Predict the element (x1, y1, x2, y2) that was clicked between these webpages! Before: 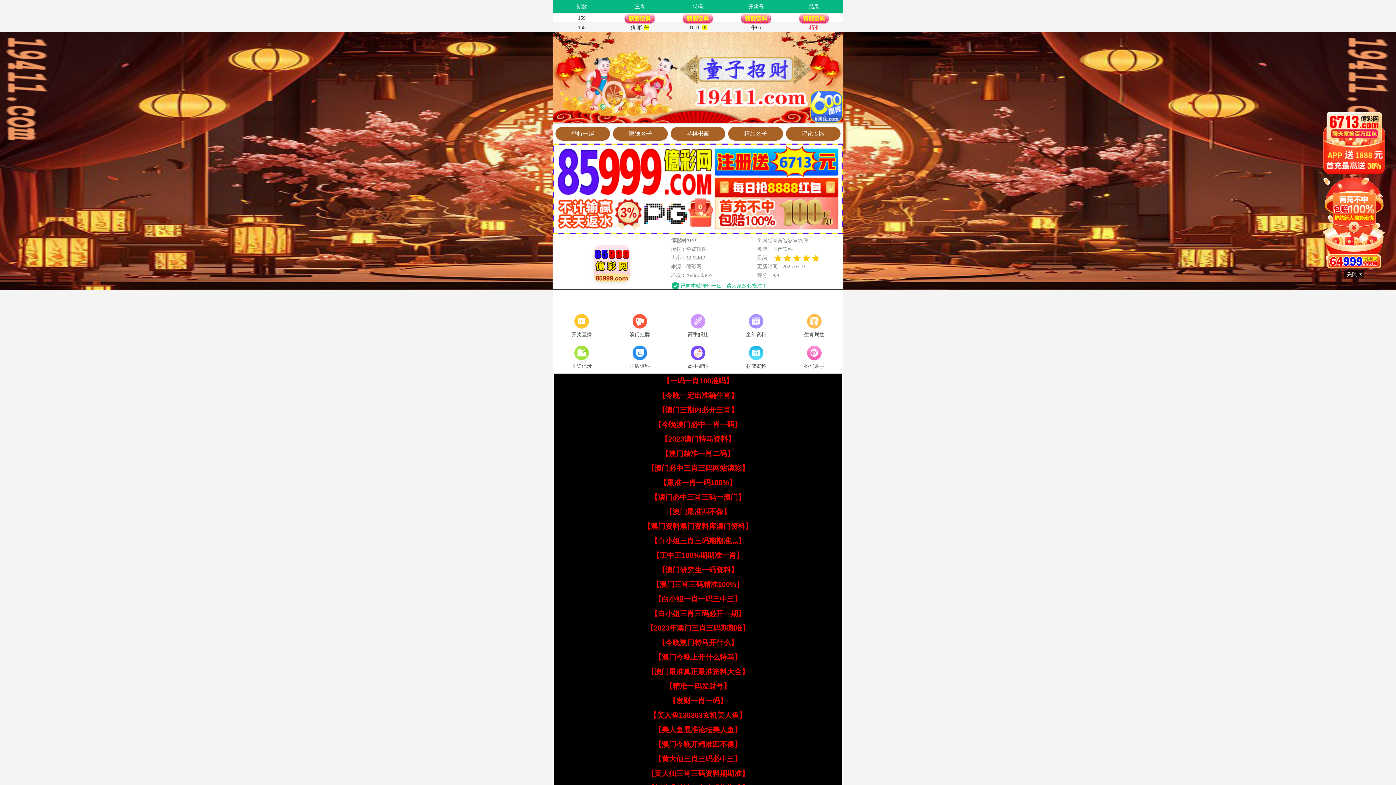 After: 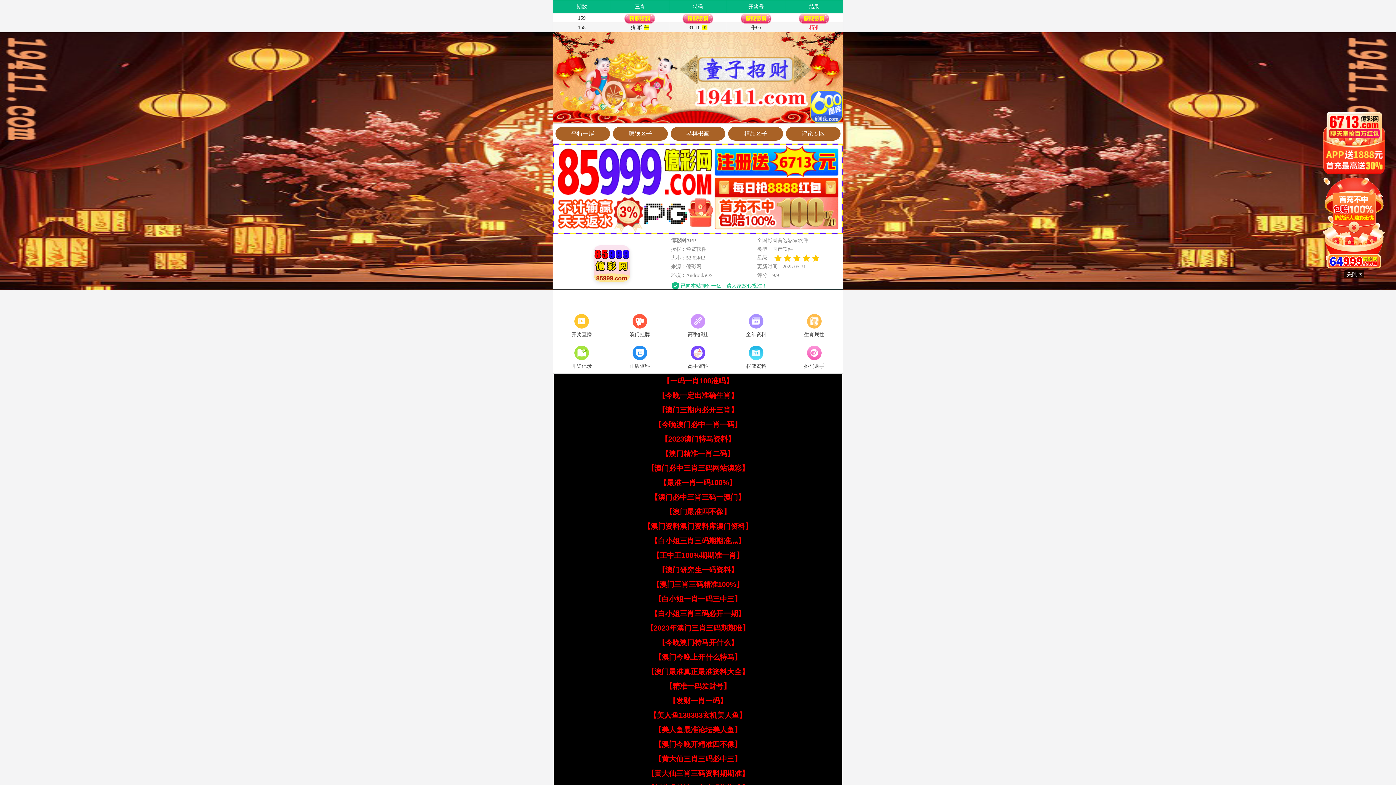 Action: bbox: (654, 755, 741, 763) label: 【黄大仙三肖三码必中三】